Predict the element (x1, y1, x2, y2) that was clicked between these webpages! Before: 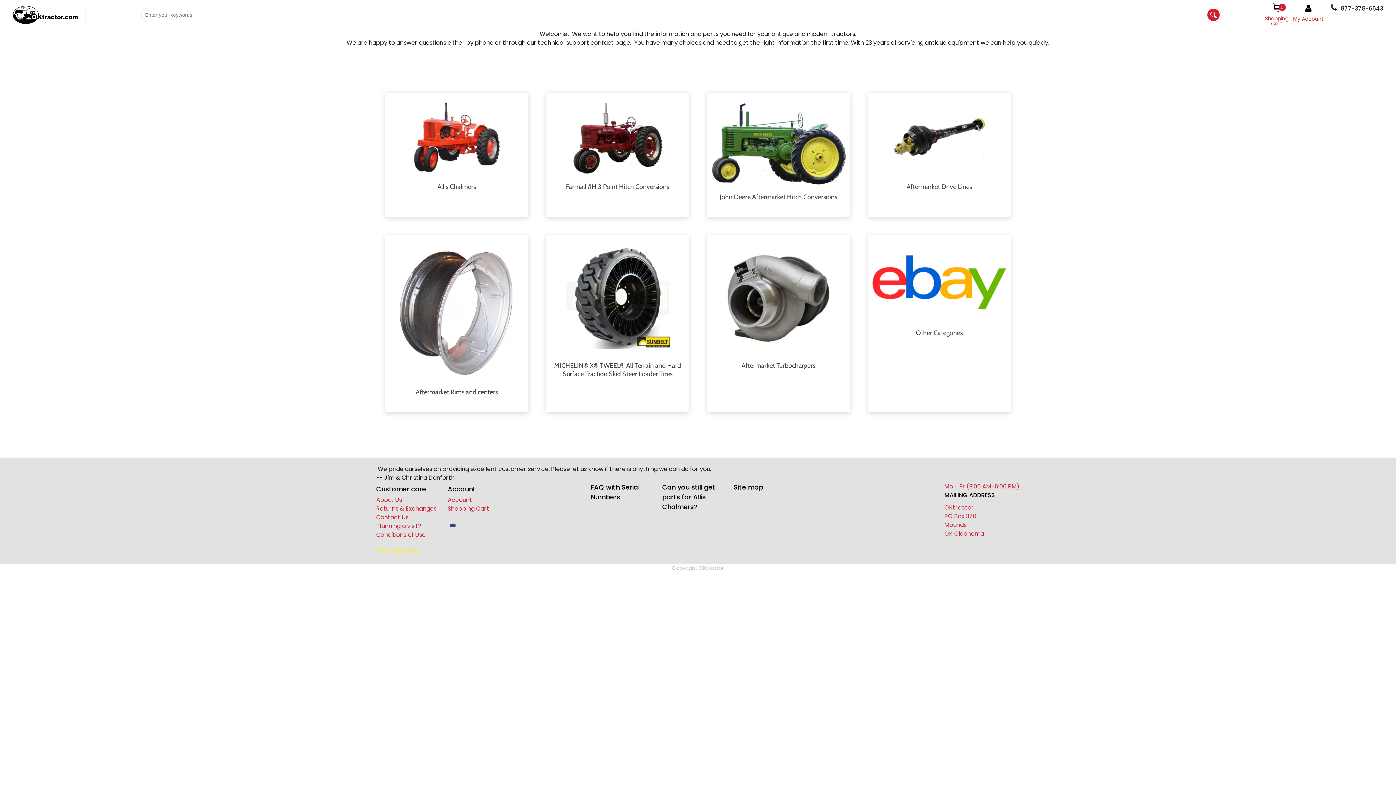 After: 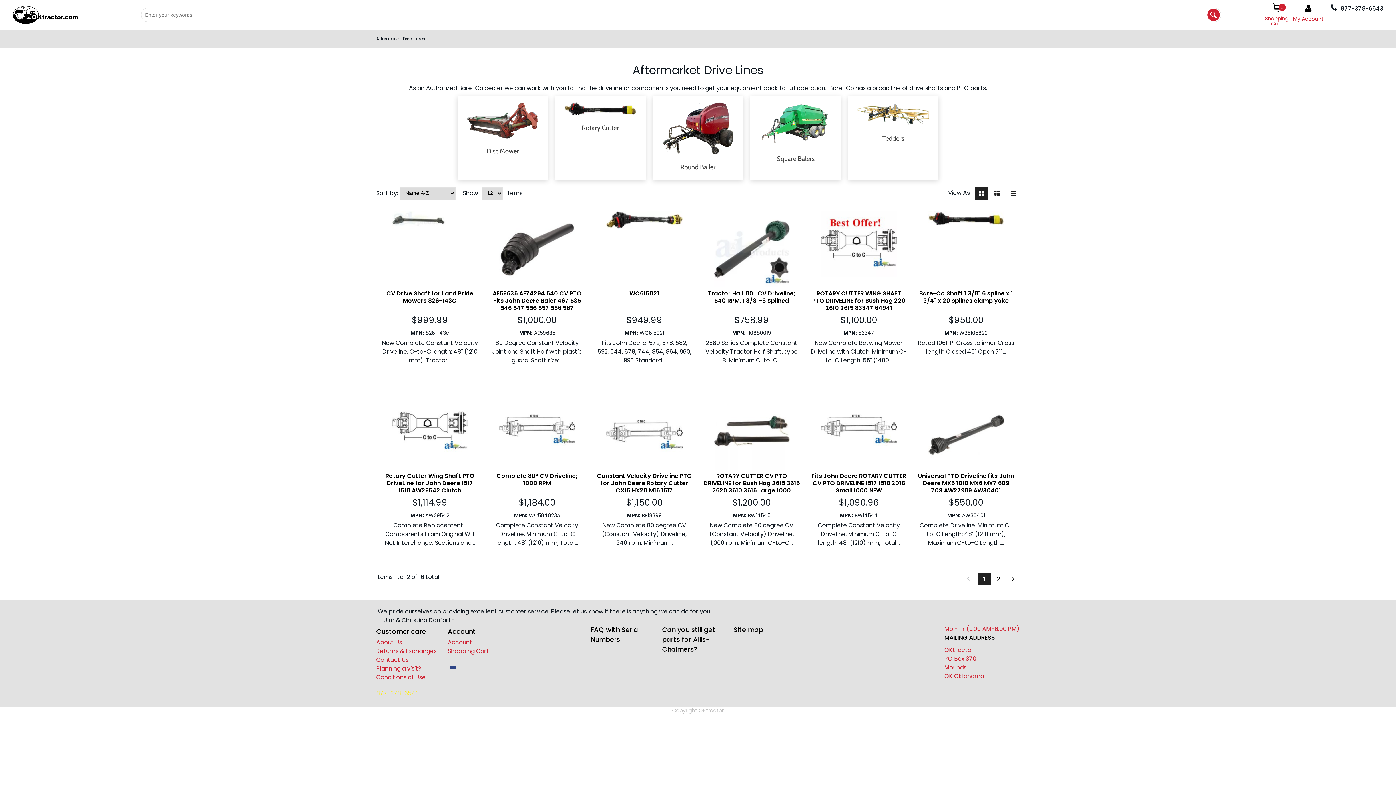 Action: bbox: (868, 92, 1010, 217) label: Aftermarket Drive Lines